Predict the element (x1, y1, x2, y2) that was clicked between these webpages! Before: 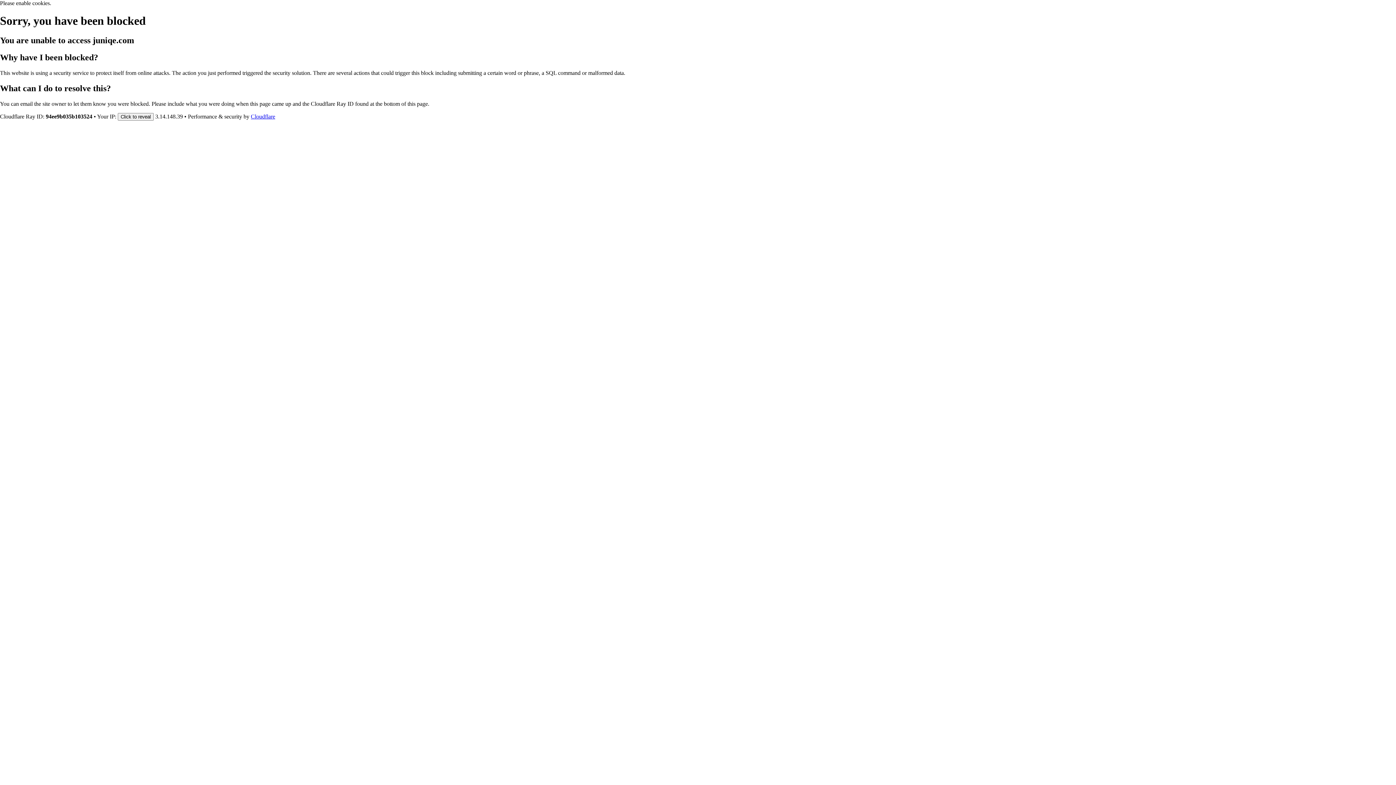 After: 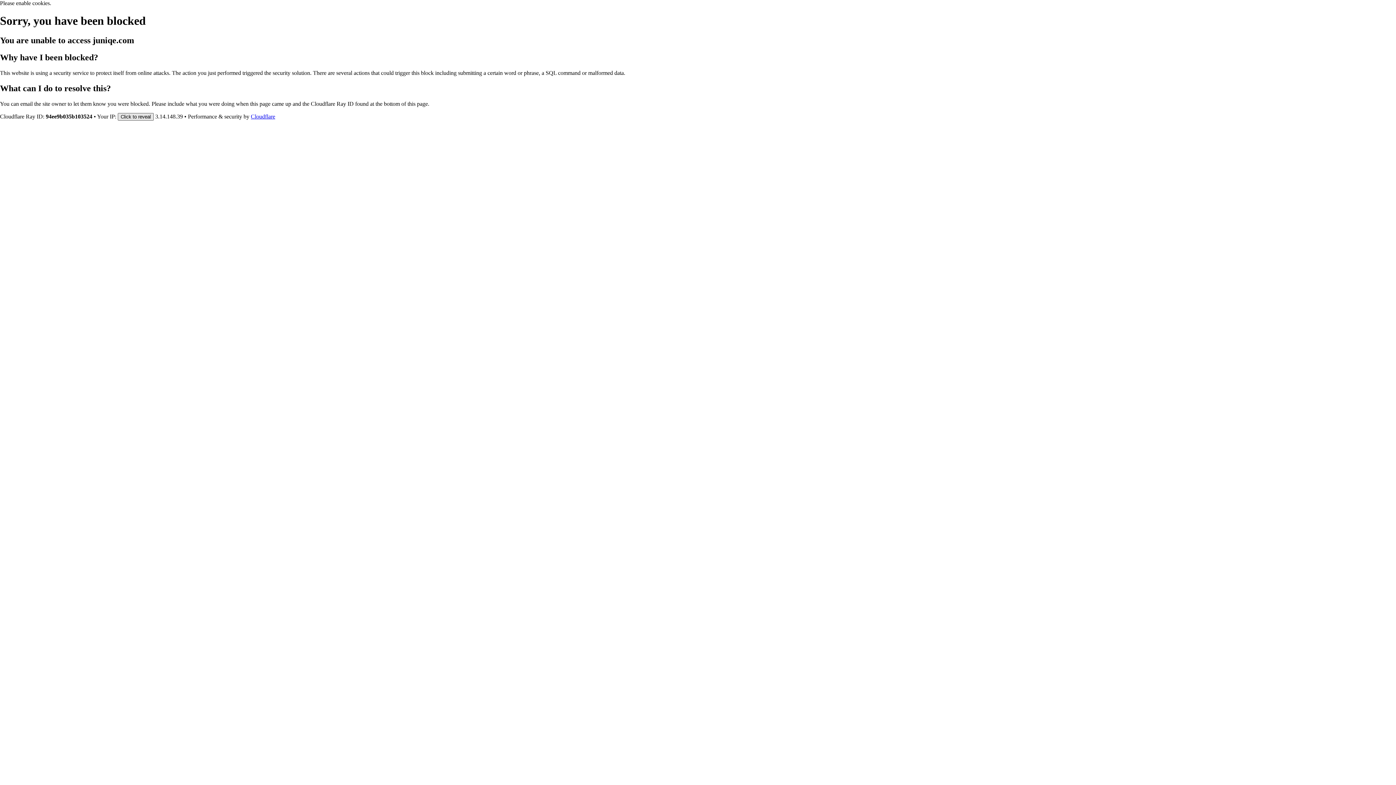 Action: bbox: (117, 112, 153, 120) label: Click to reveal